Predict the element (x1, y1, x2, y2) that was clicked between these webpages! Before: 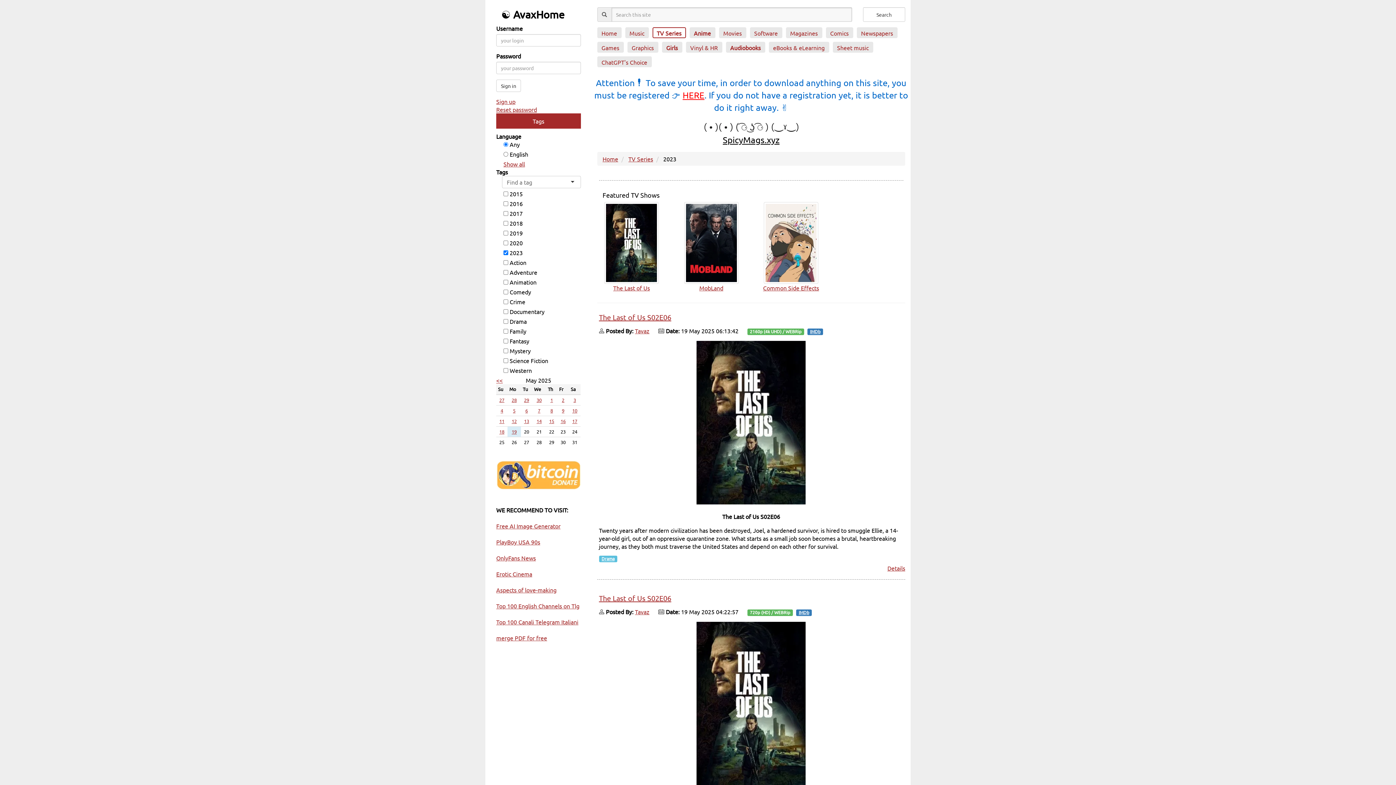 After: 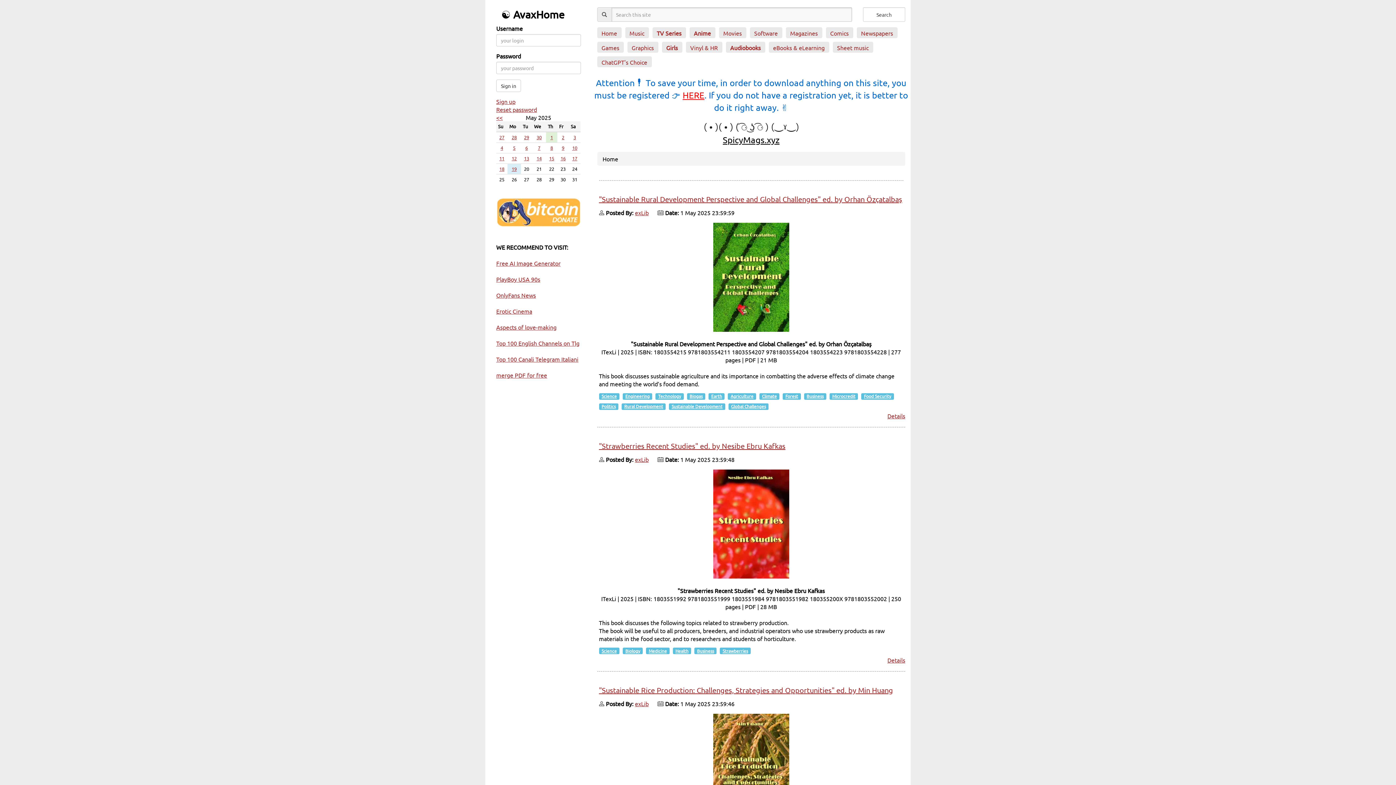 Action: bbox: (550, 397, 553, 403) label: 1